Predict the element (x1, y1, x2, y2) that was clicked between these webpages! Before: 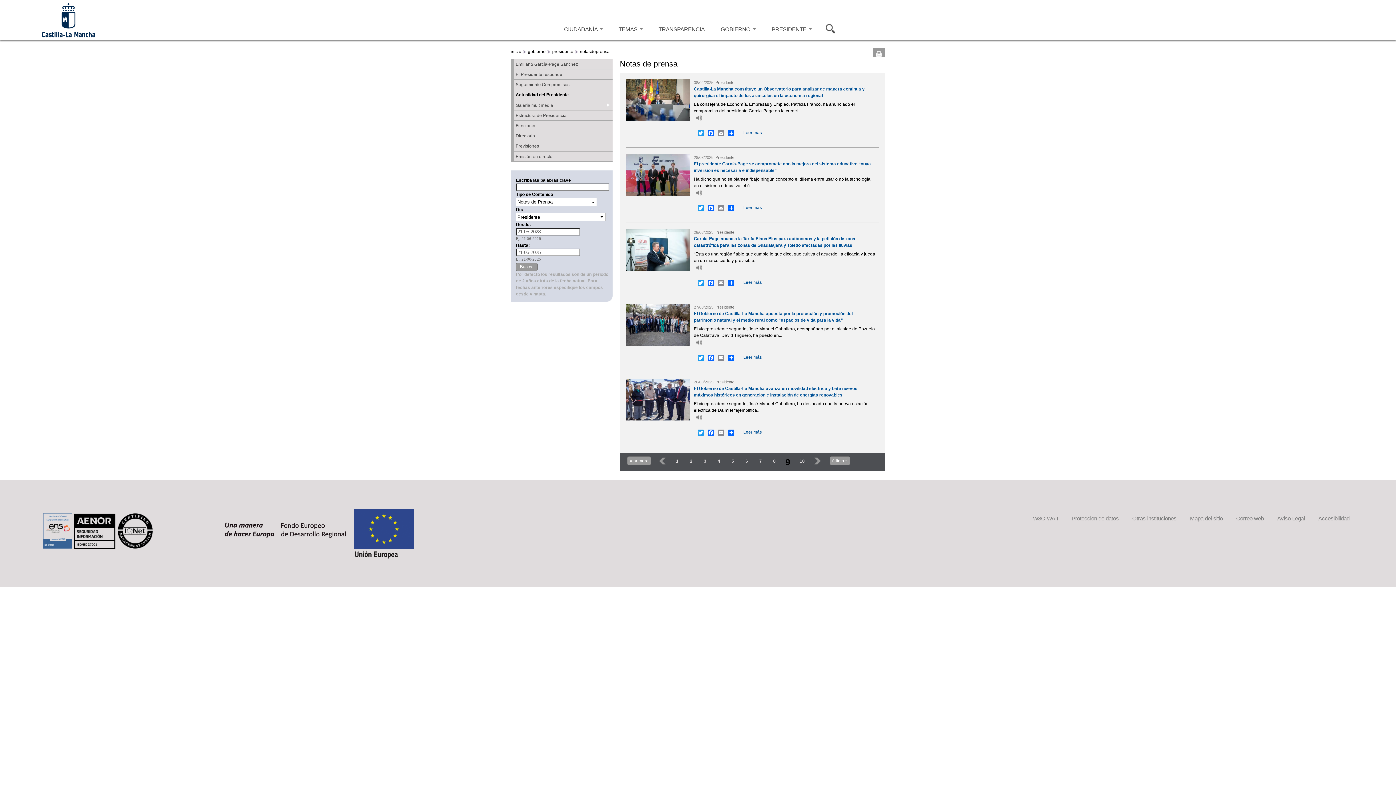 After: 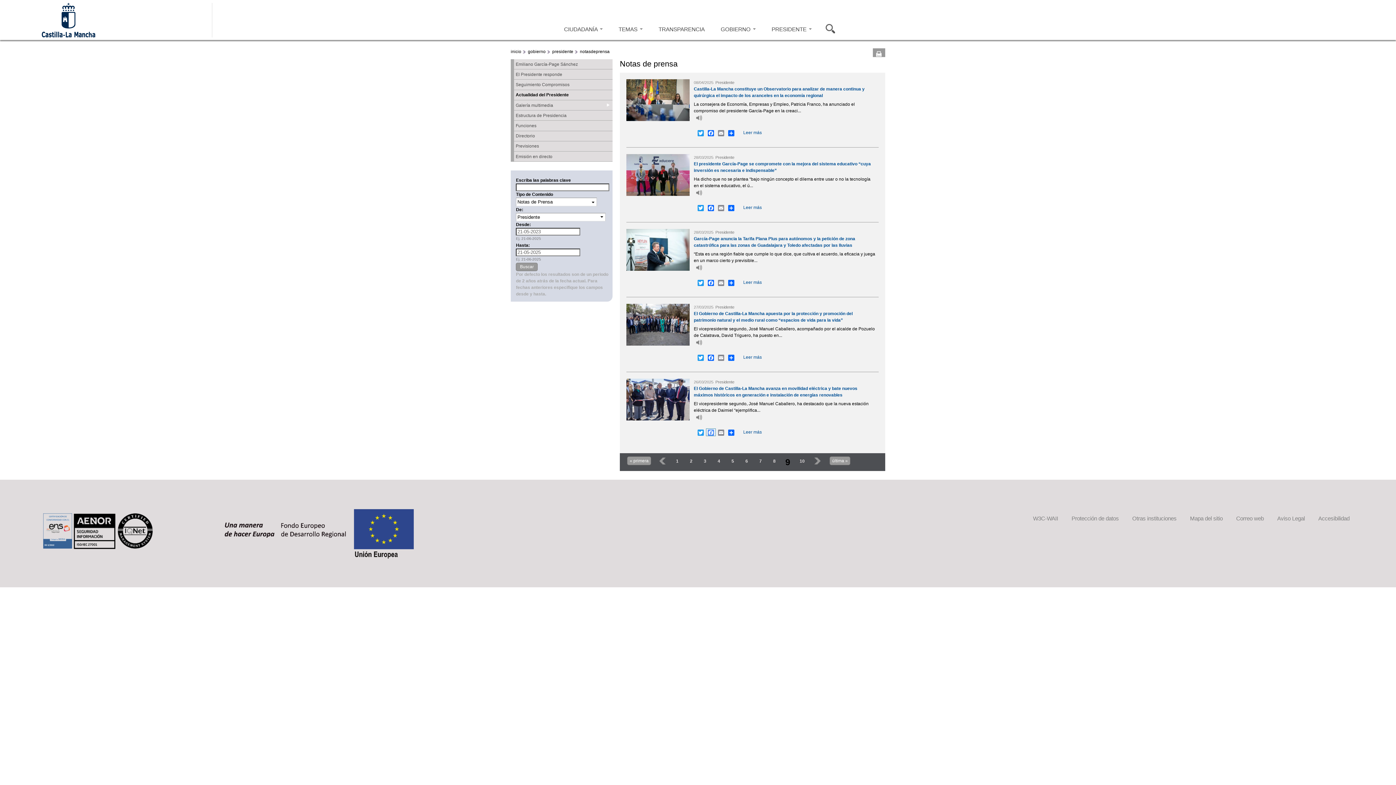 Action: label: Facebook bbox: (706, 429, 715, 435)